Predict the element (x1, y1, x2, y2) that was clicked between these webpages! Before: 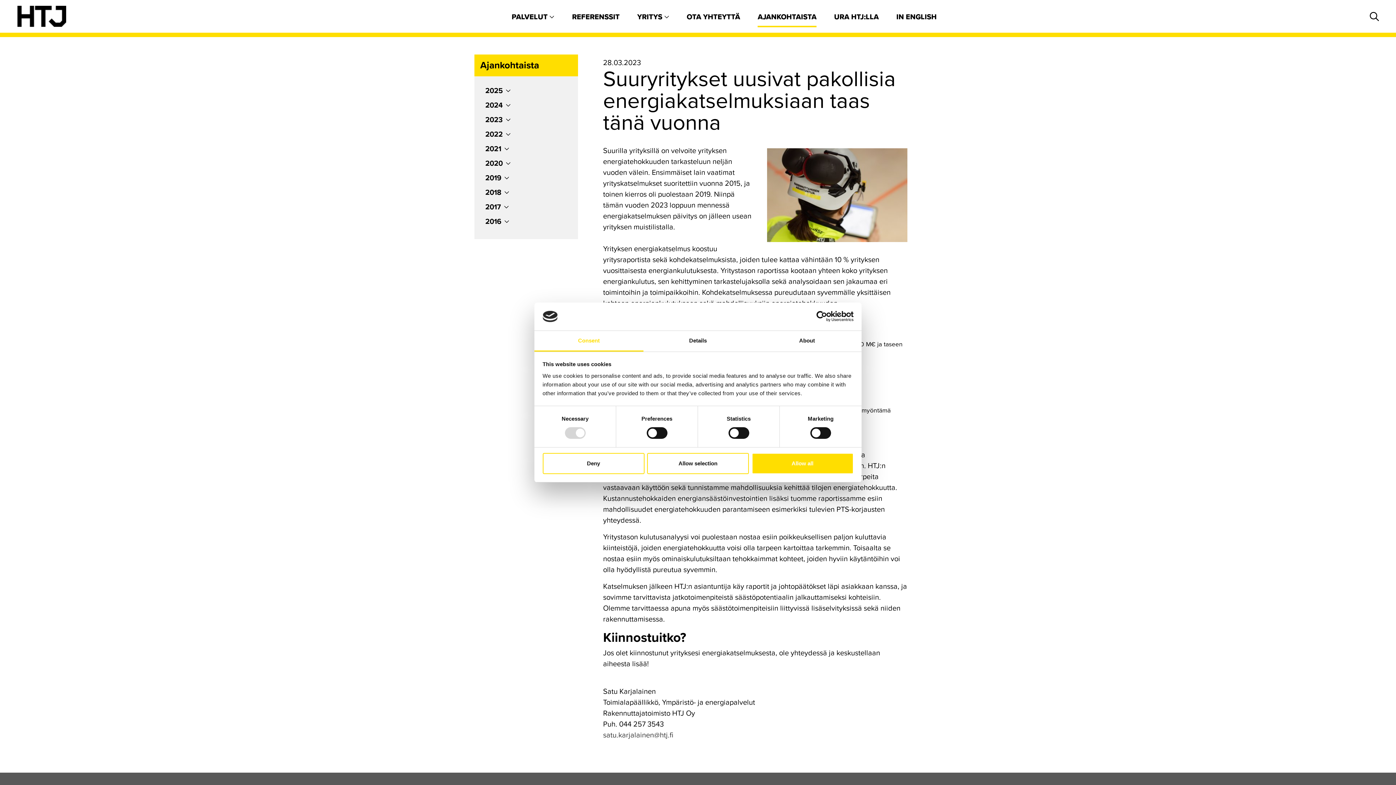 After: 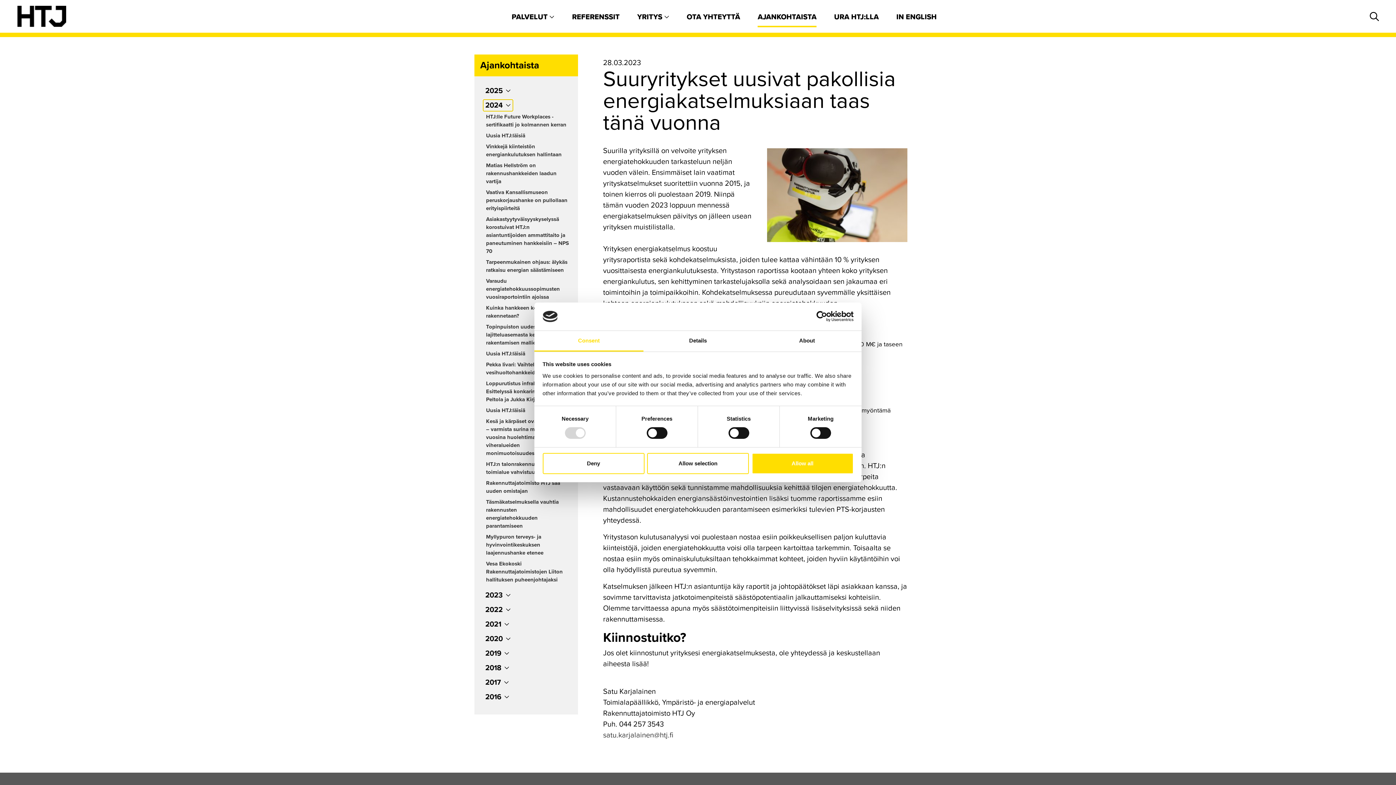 Action: bbox: (483, 99, 513, 111) label: 2024